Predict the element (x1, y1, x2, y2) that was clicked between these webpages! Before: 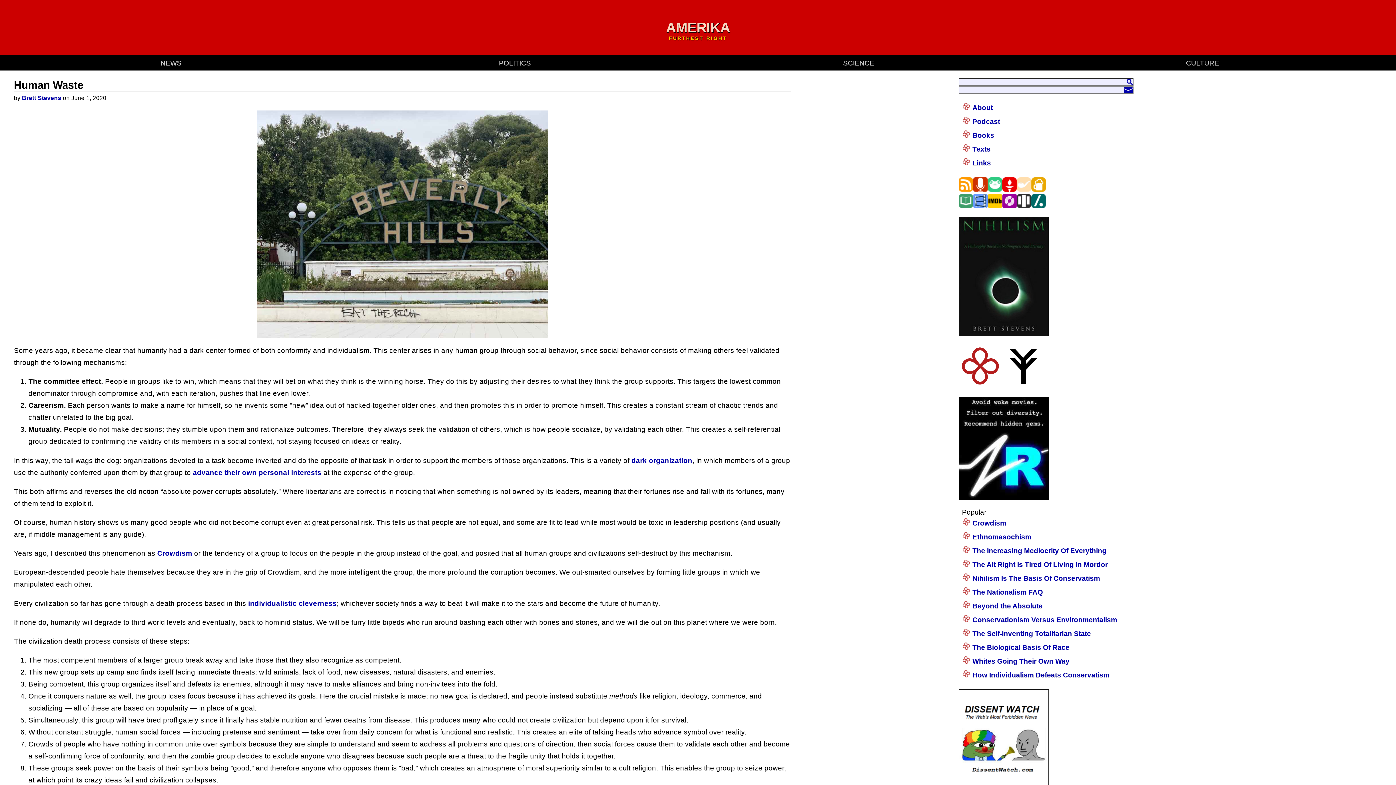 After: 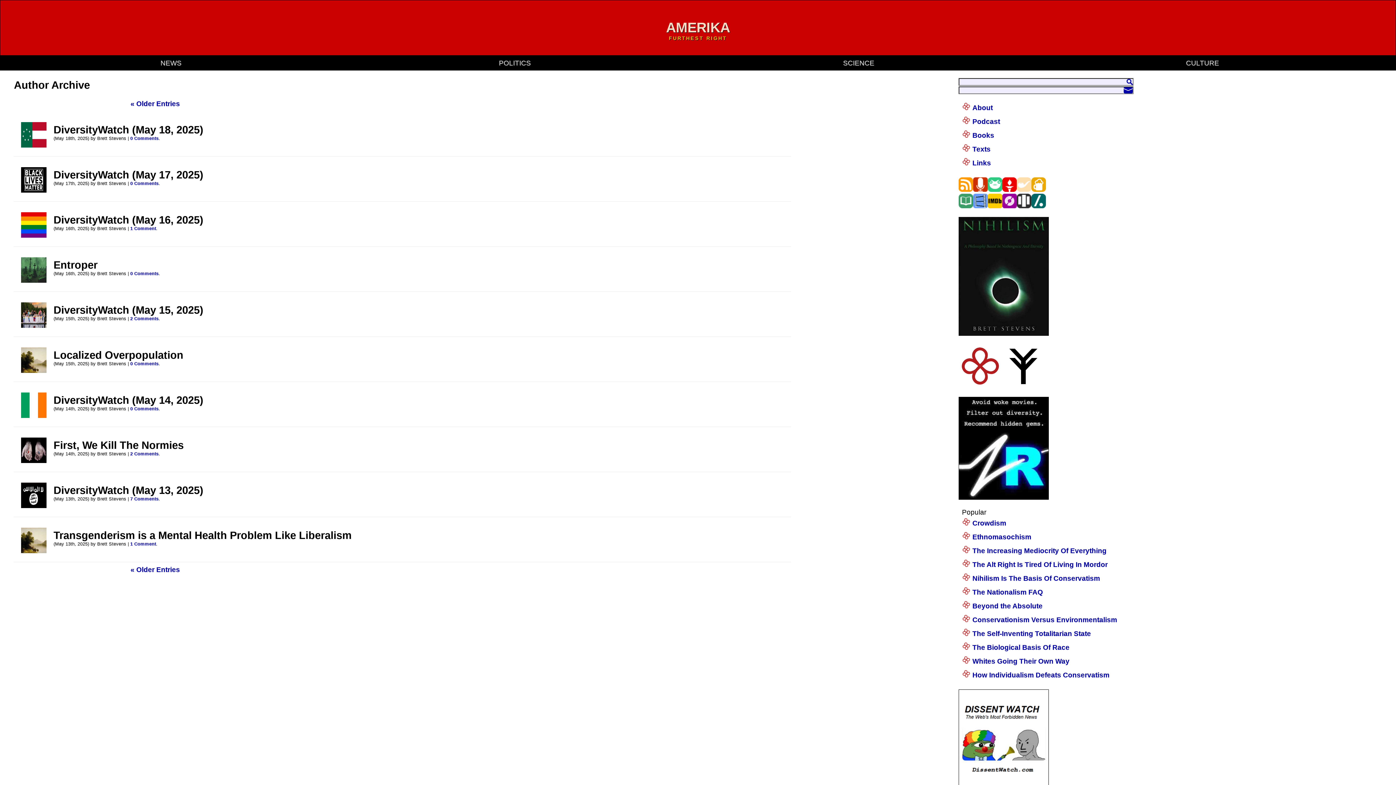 Action: label: Brett Stevens bbox: (22, 94, 61, 101)